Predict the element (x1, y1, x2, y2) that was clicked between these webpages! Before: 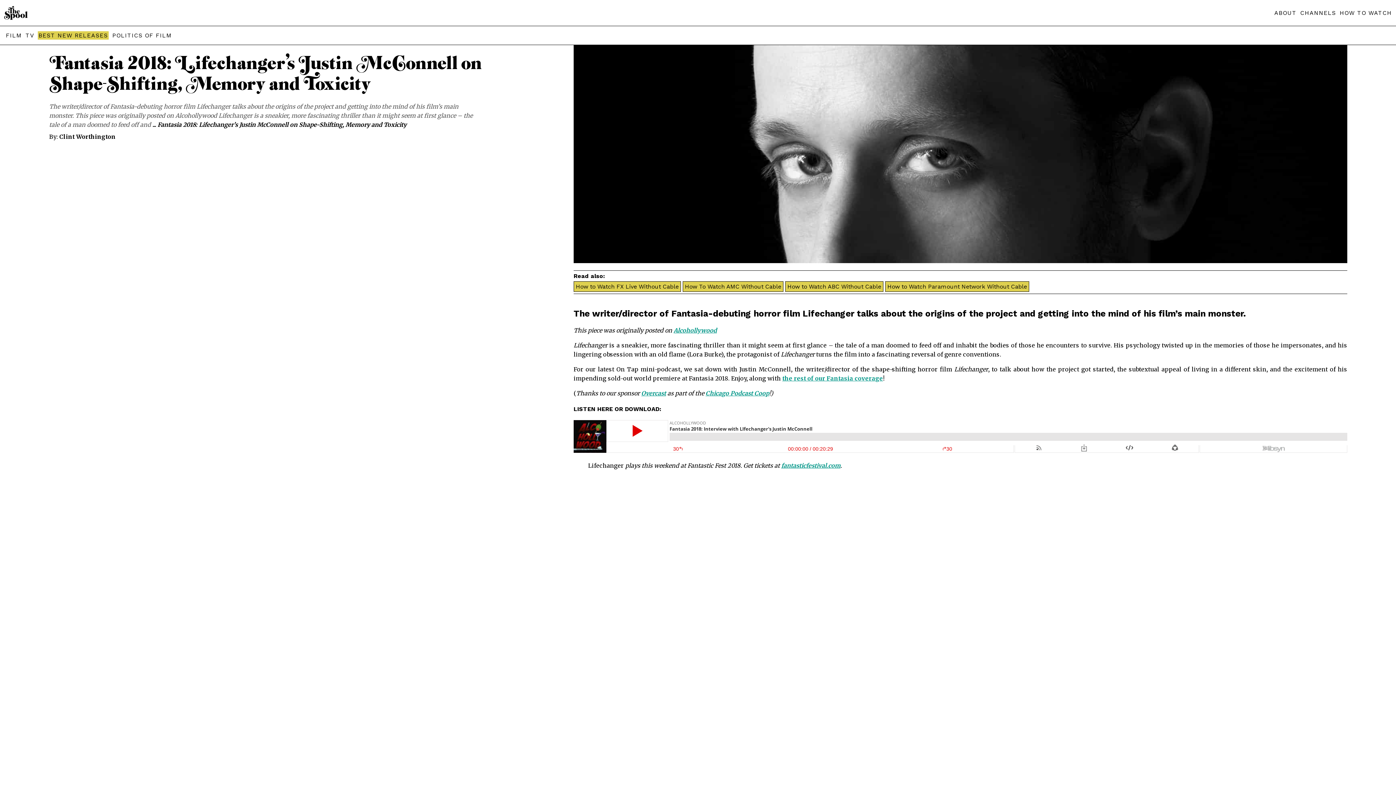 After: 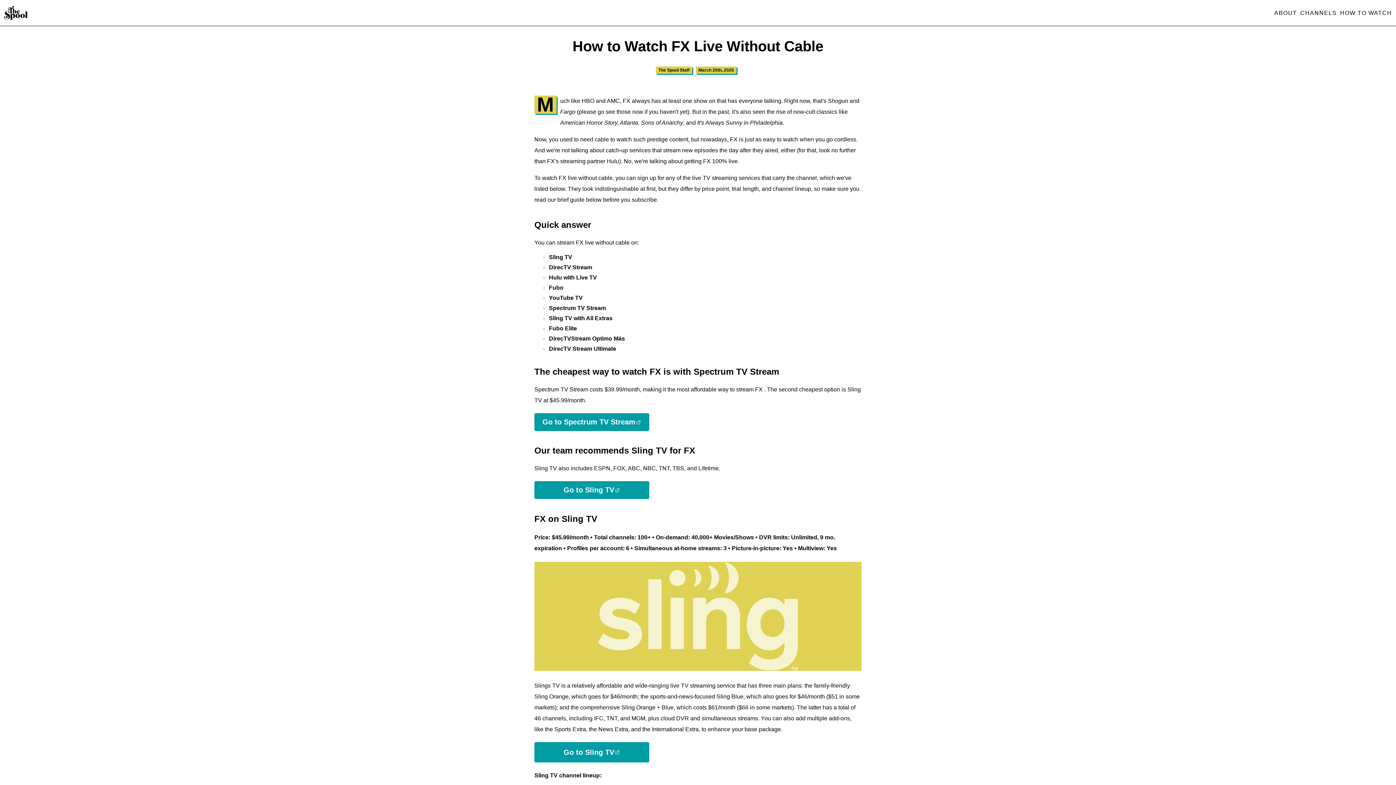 Action: label: How to Watch FX Live Without Cable bbox: (573, 281, 681, 292)